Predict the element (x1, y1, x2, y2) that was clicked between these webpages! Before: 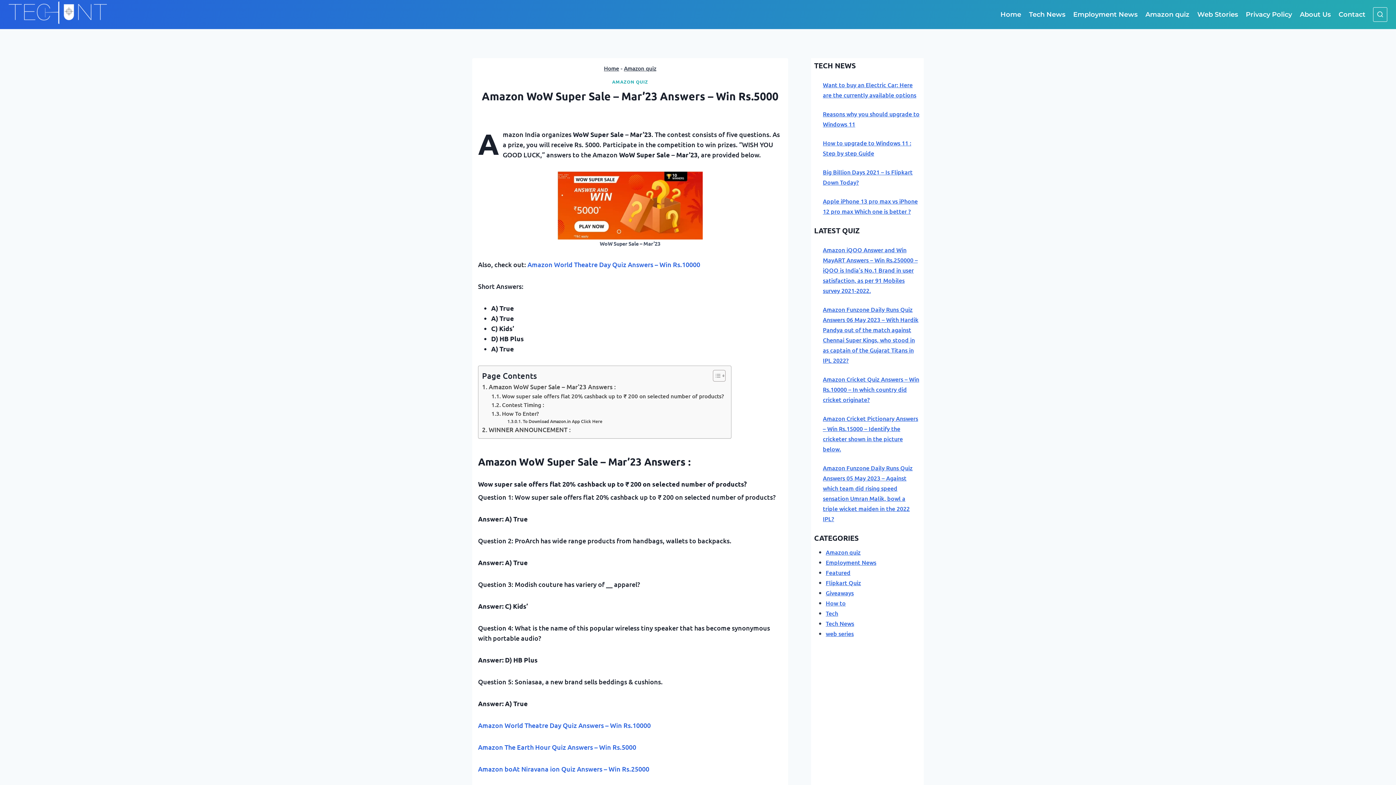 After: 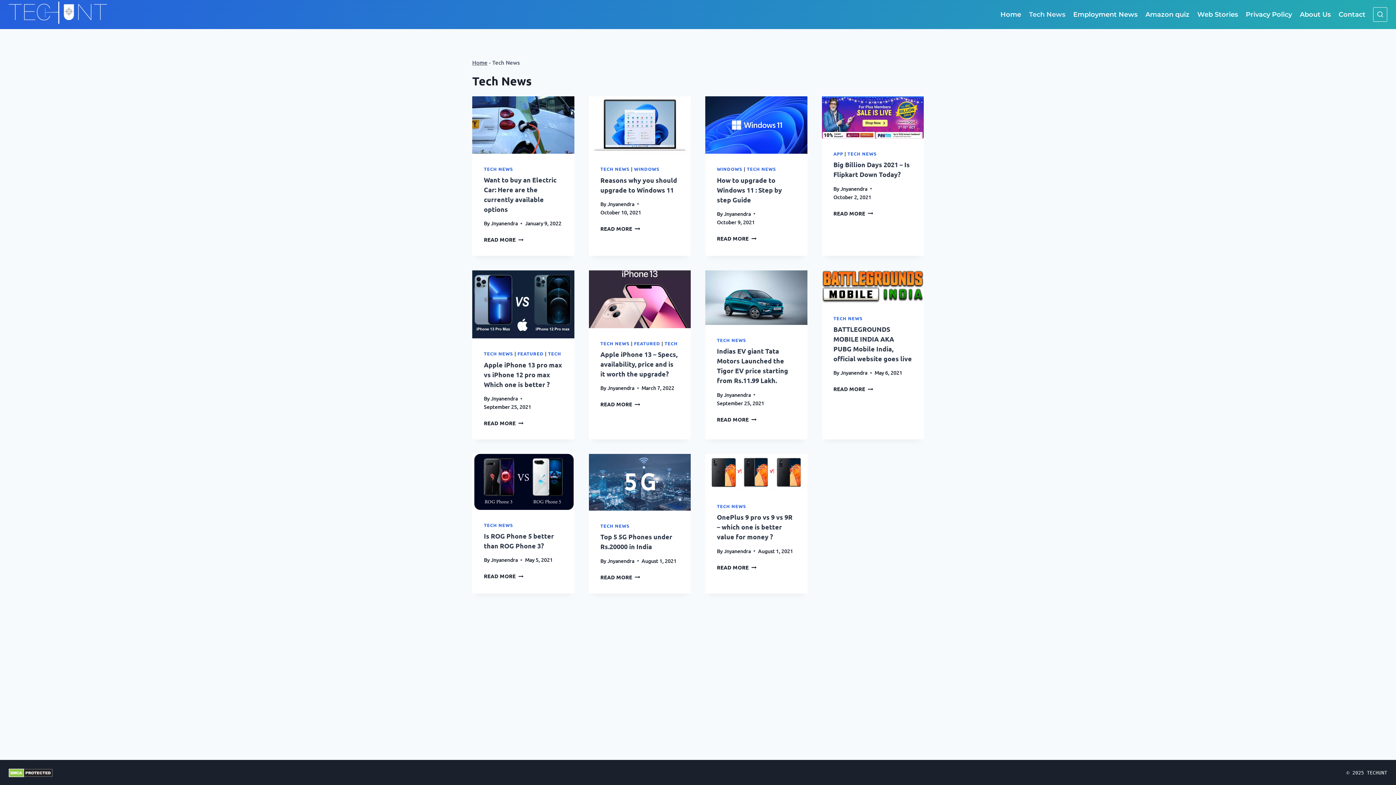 Action: label: Tech News bbox: (826, 619, 854, 627)